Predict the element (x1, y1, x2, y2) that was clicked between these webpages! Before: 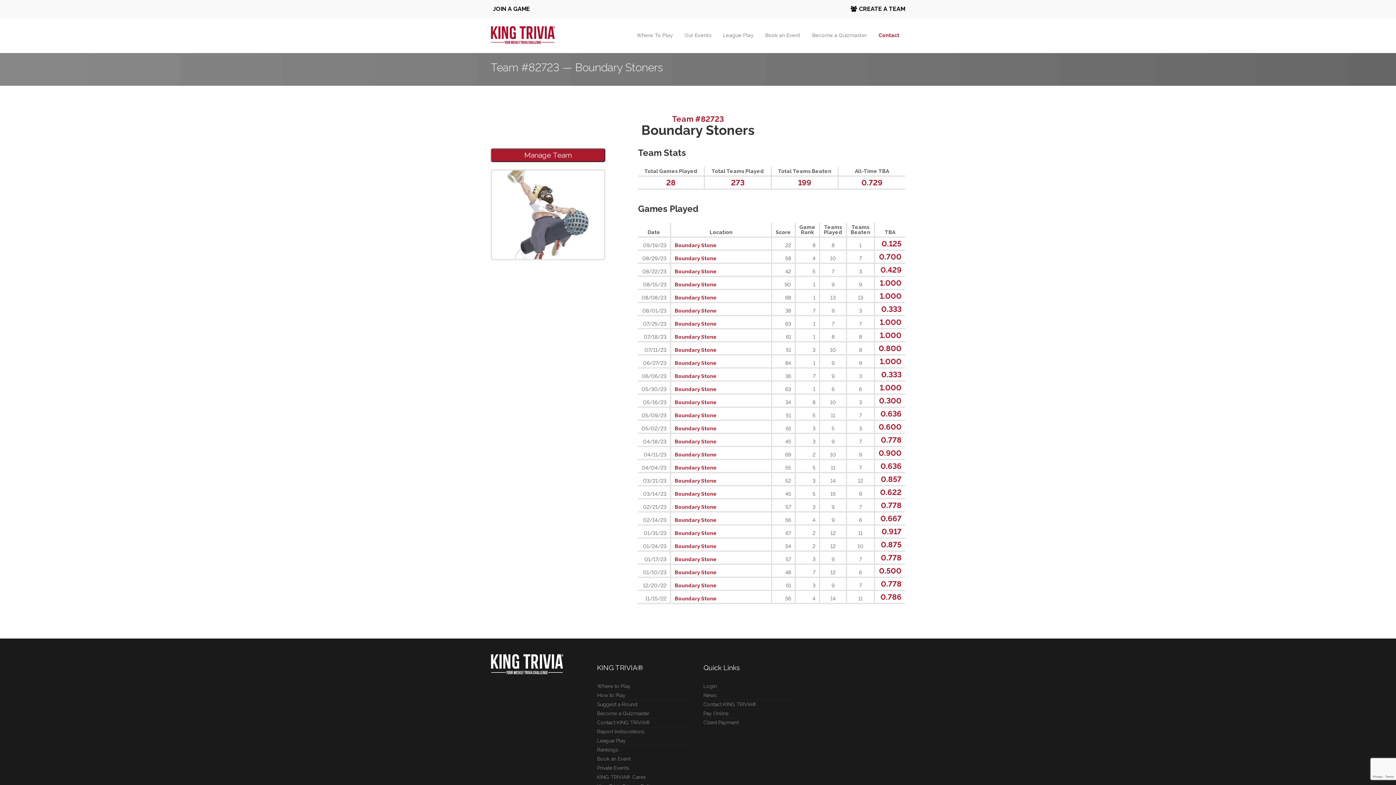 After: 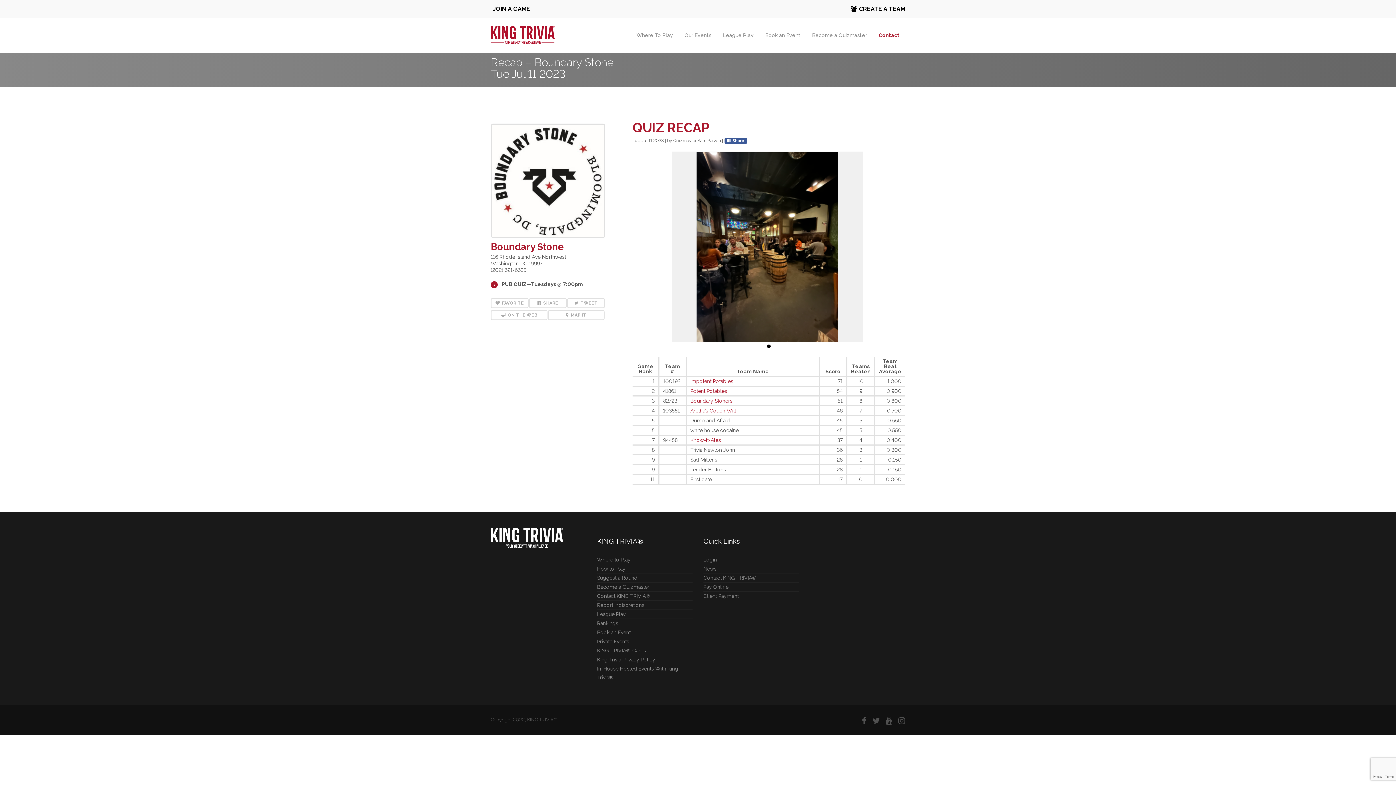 Action: label: Boundary Stone bbox: (674, 347, 717, 353)